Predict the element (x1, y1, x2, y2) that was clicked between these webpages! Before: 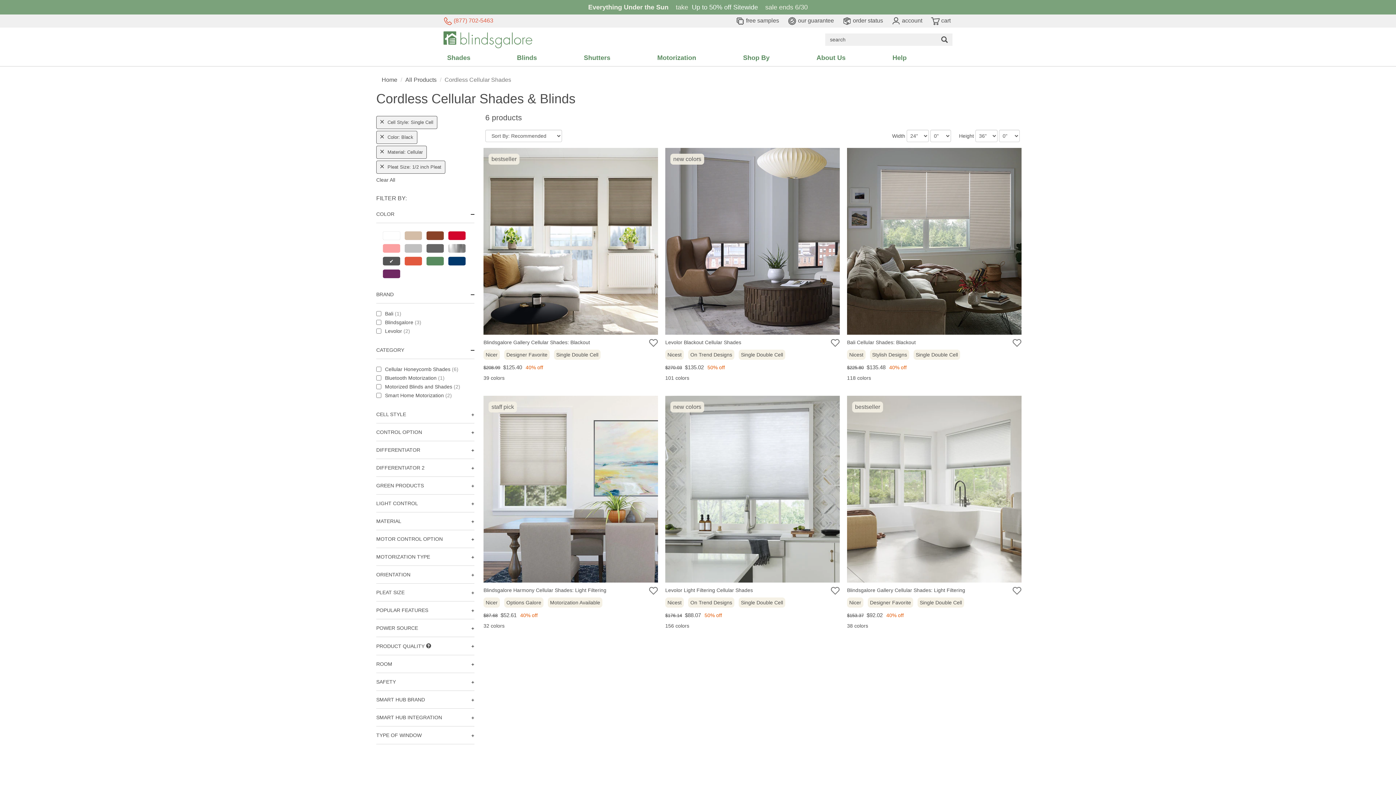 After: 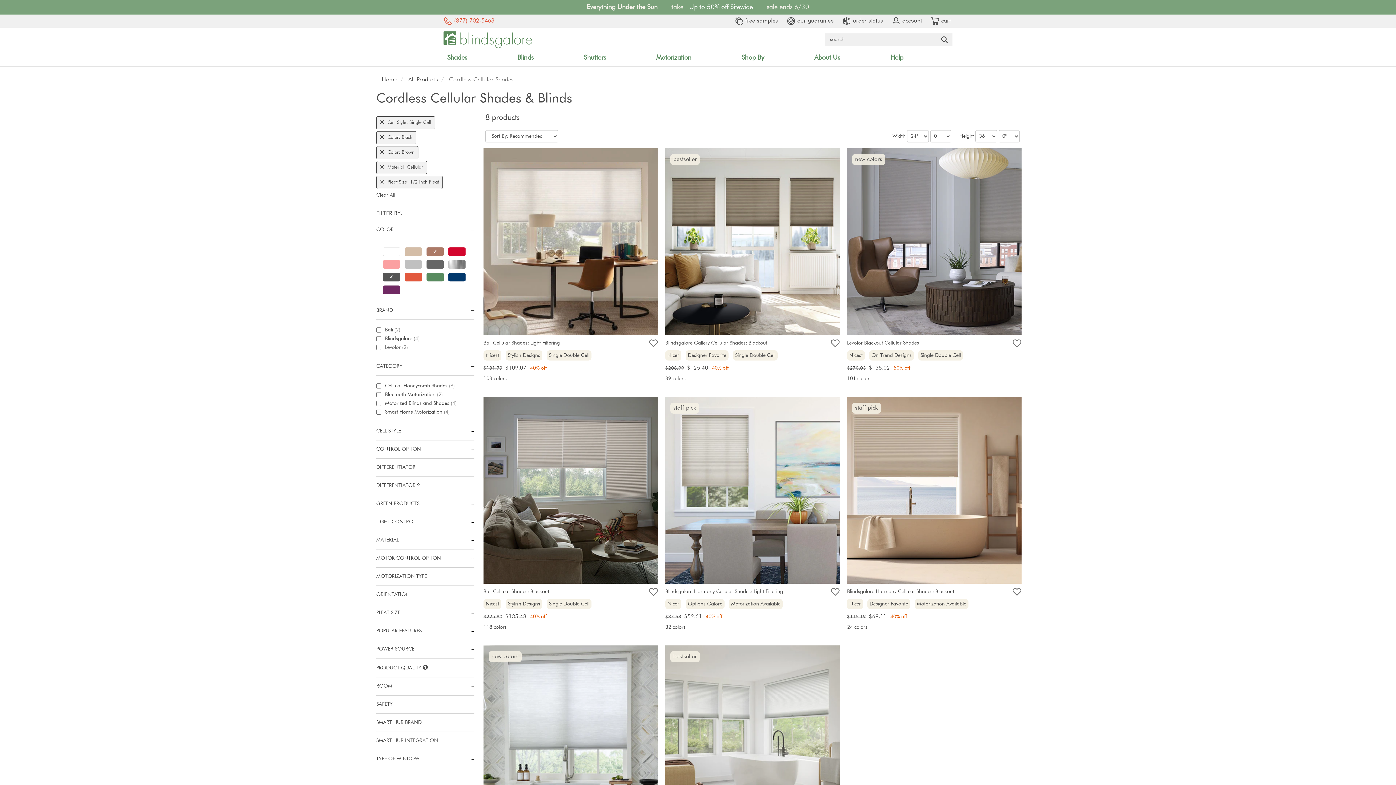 Action: bbox: (420, 230, 438, 240)